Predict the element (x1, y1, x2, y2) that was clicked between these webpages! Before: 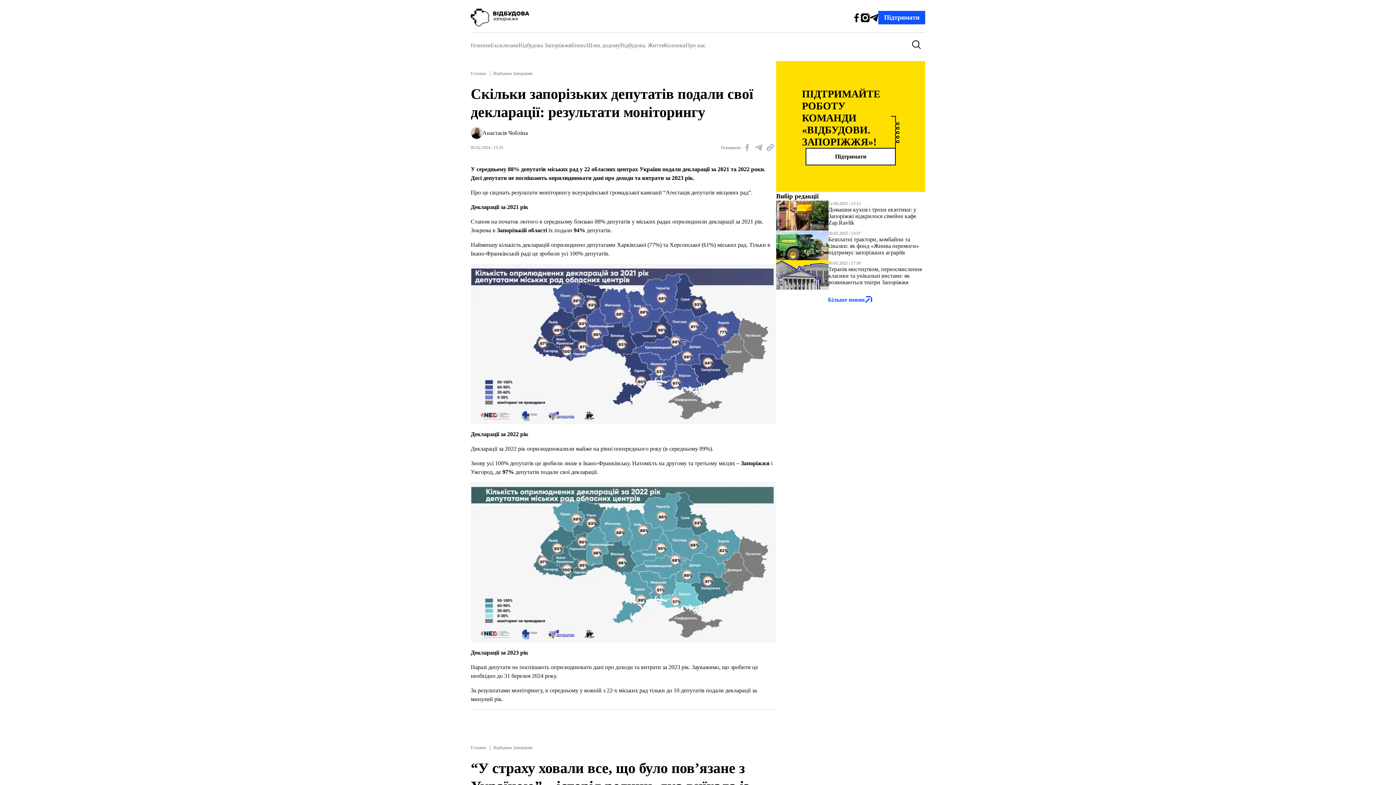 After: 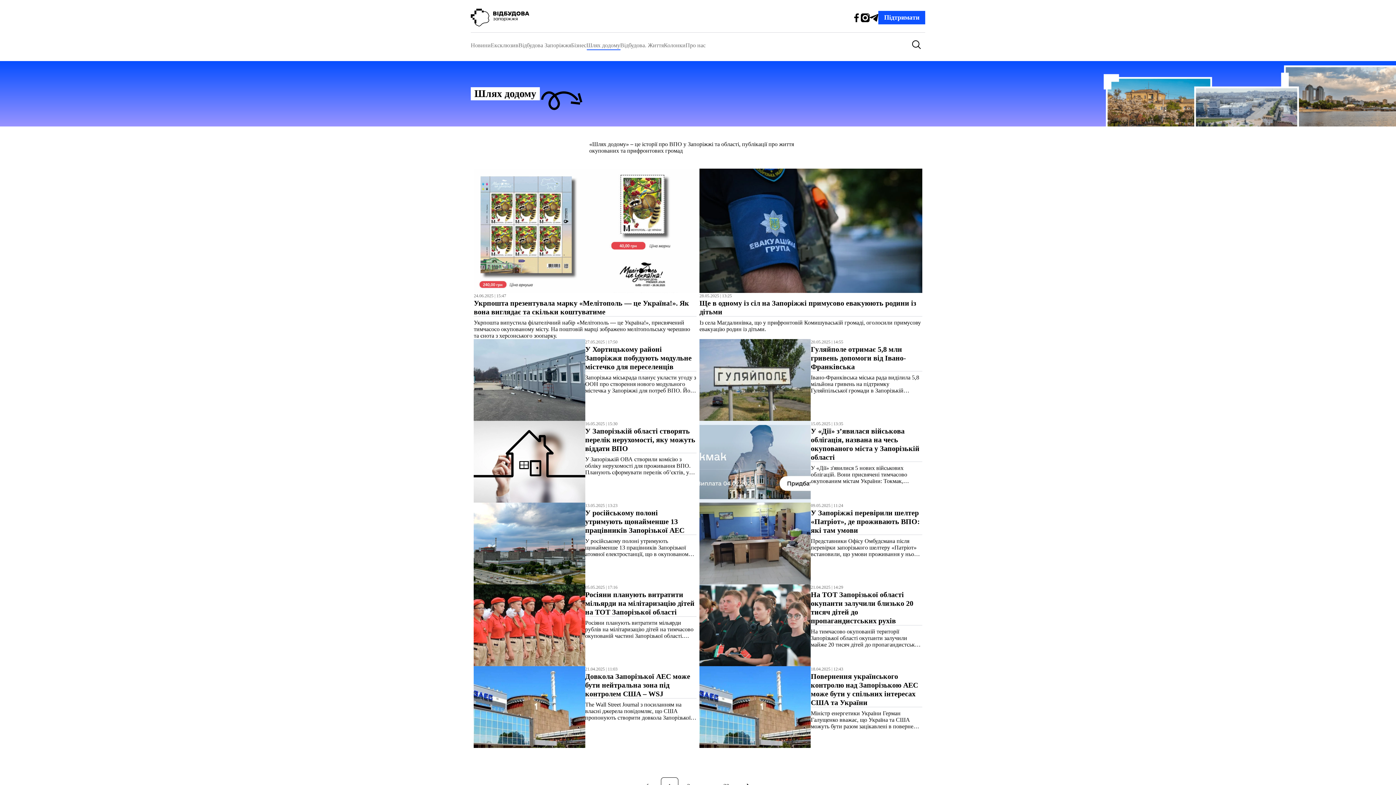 Action: bbox: (586, 42, 620, 48) label: Шлях додому